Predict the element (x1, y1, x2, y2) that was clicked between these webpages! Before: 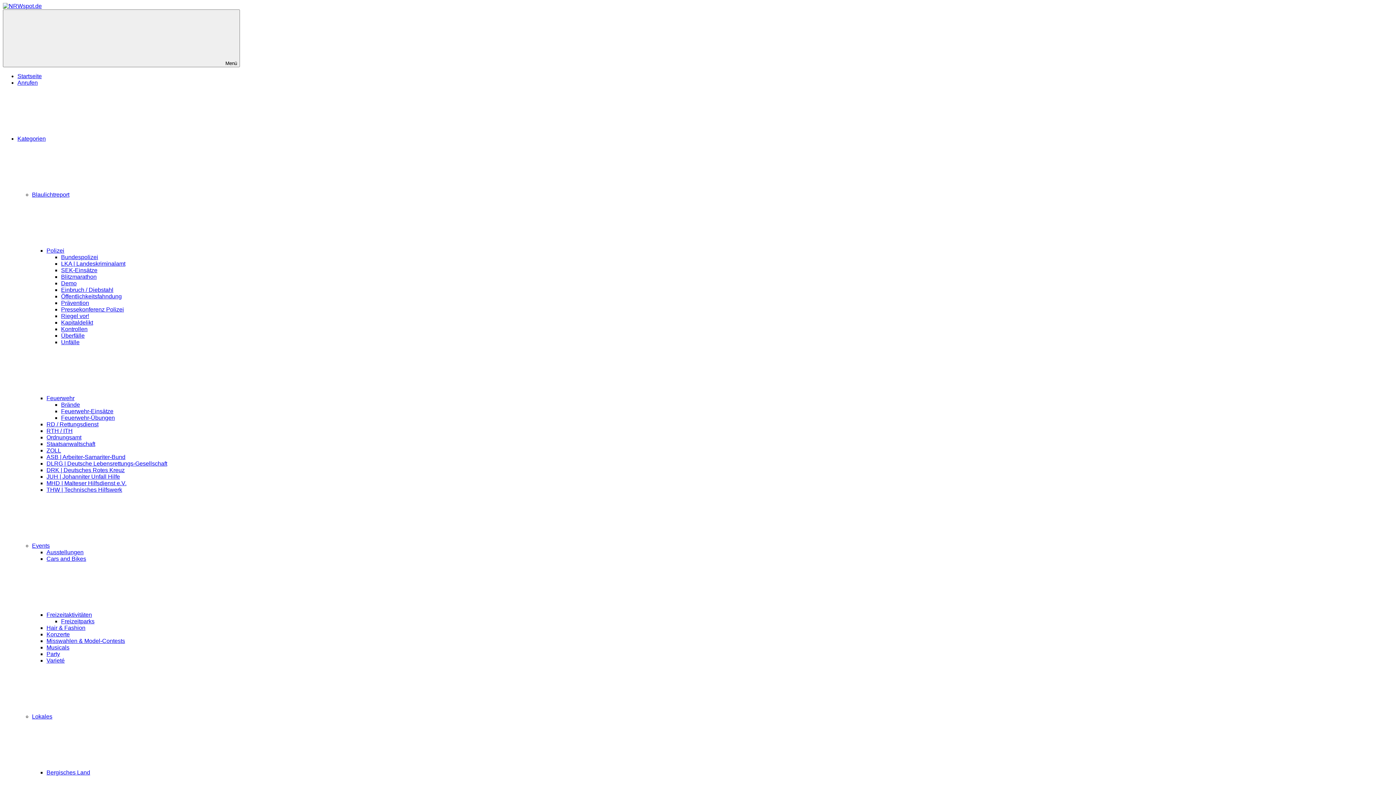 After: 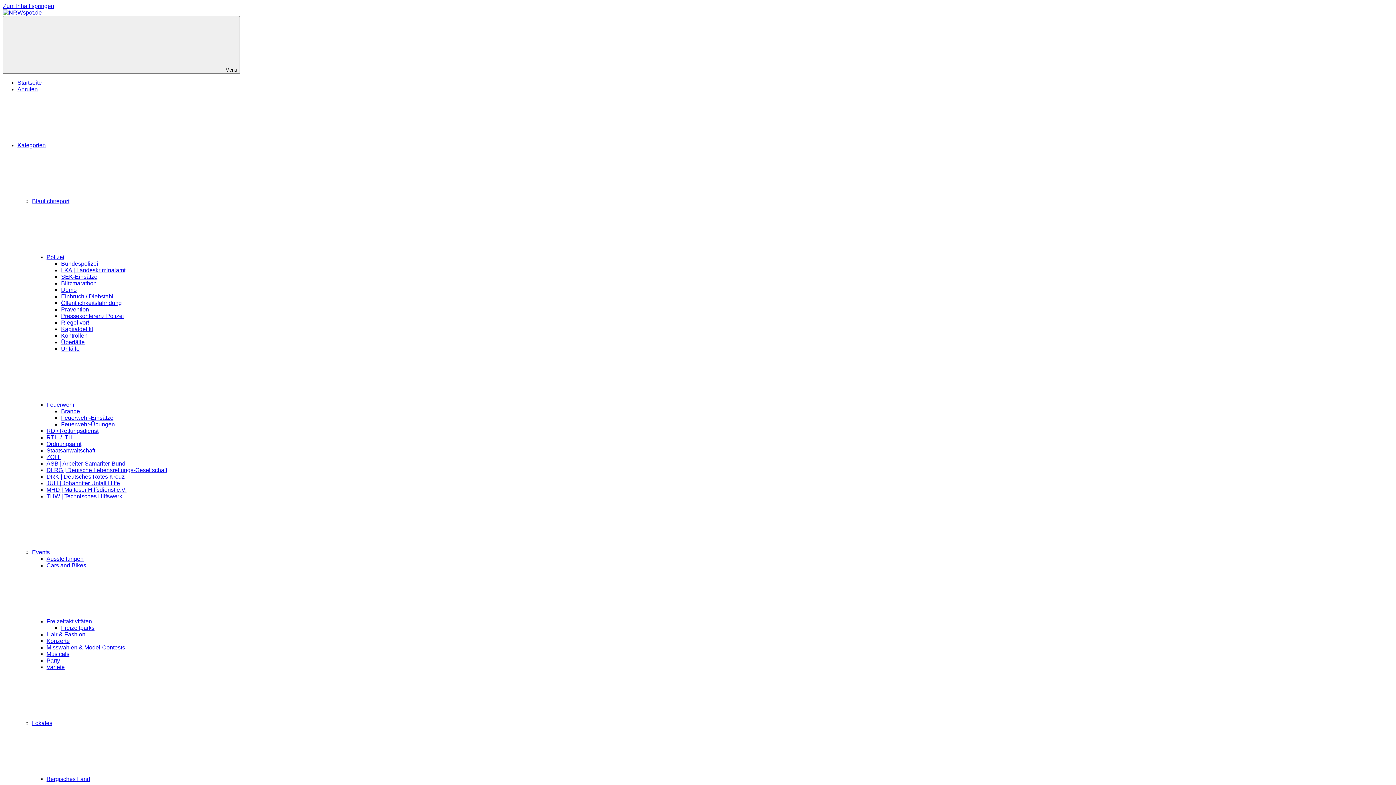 Action: bbox: (46, 612, 201, 618) label: Freizeitaktivitäten